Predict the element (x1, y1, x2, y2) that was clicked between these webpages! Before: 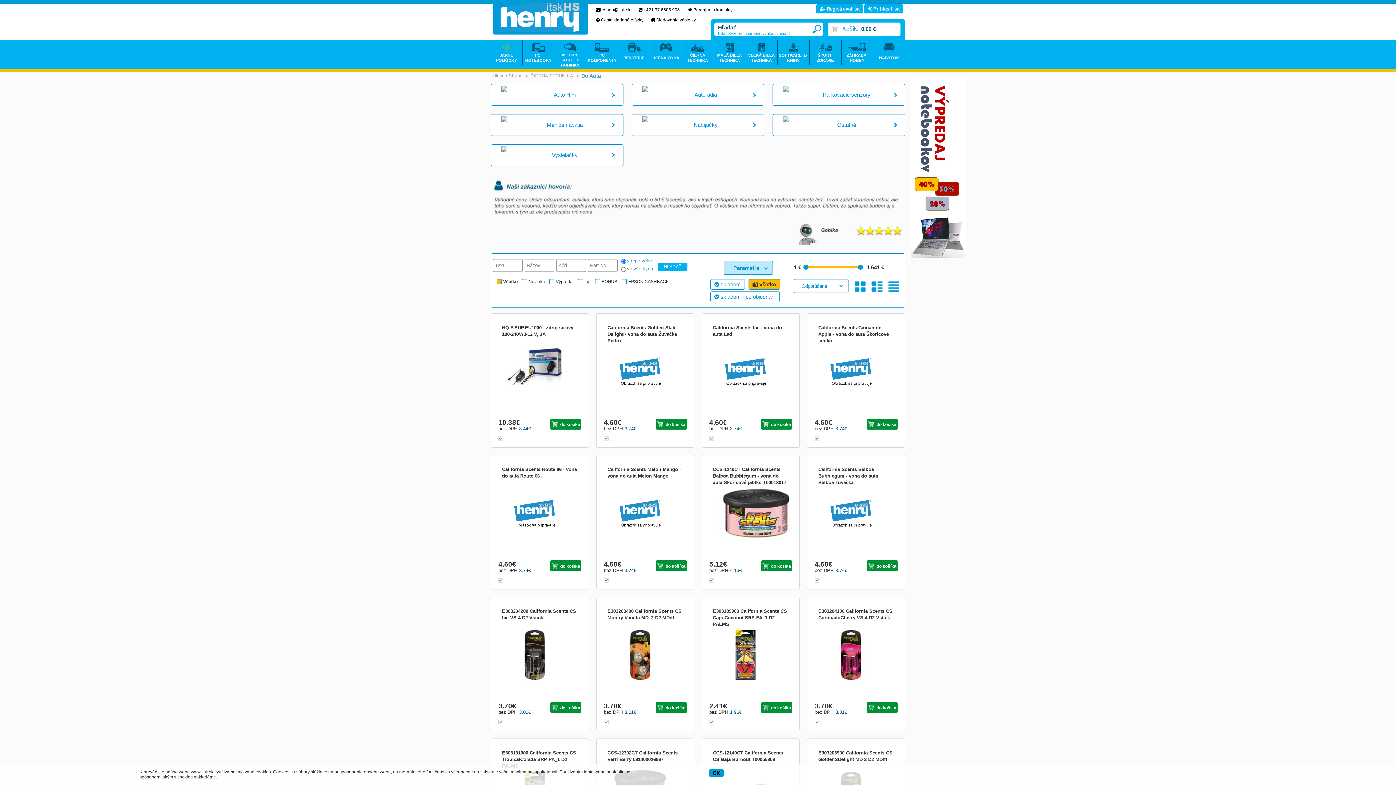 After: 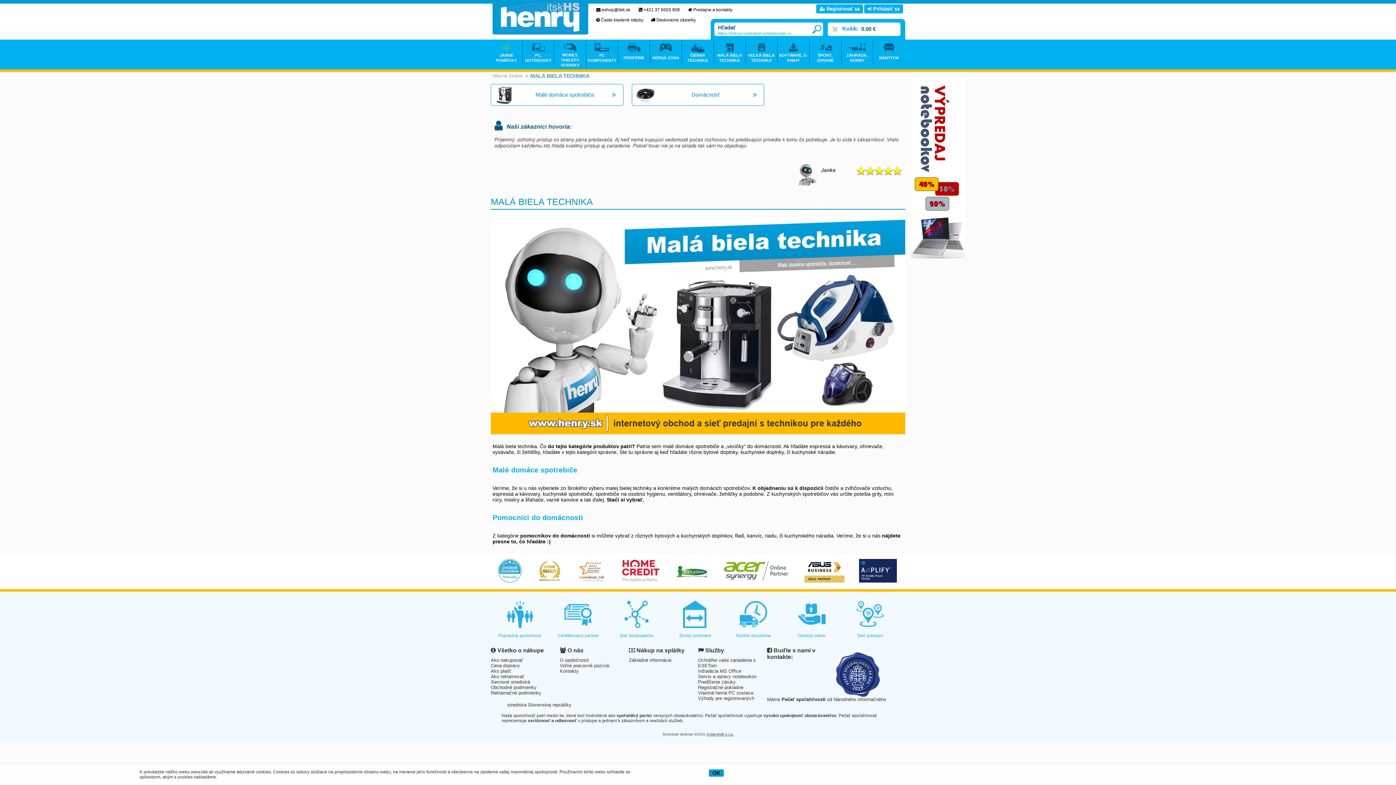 Action: label: MALÁ BIELA TECHNIKA bbox: (714, 41, 745, 63)